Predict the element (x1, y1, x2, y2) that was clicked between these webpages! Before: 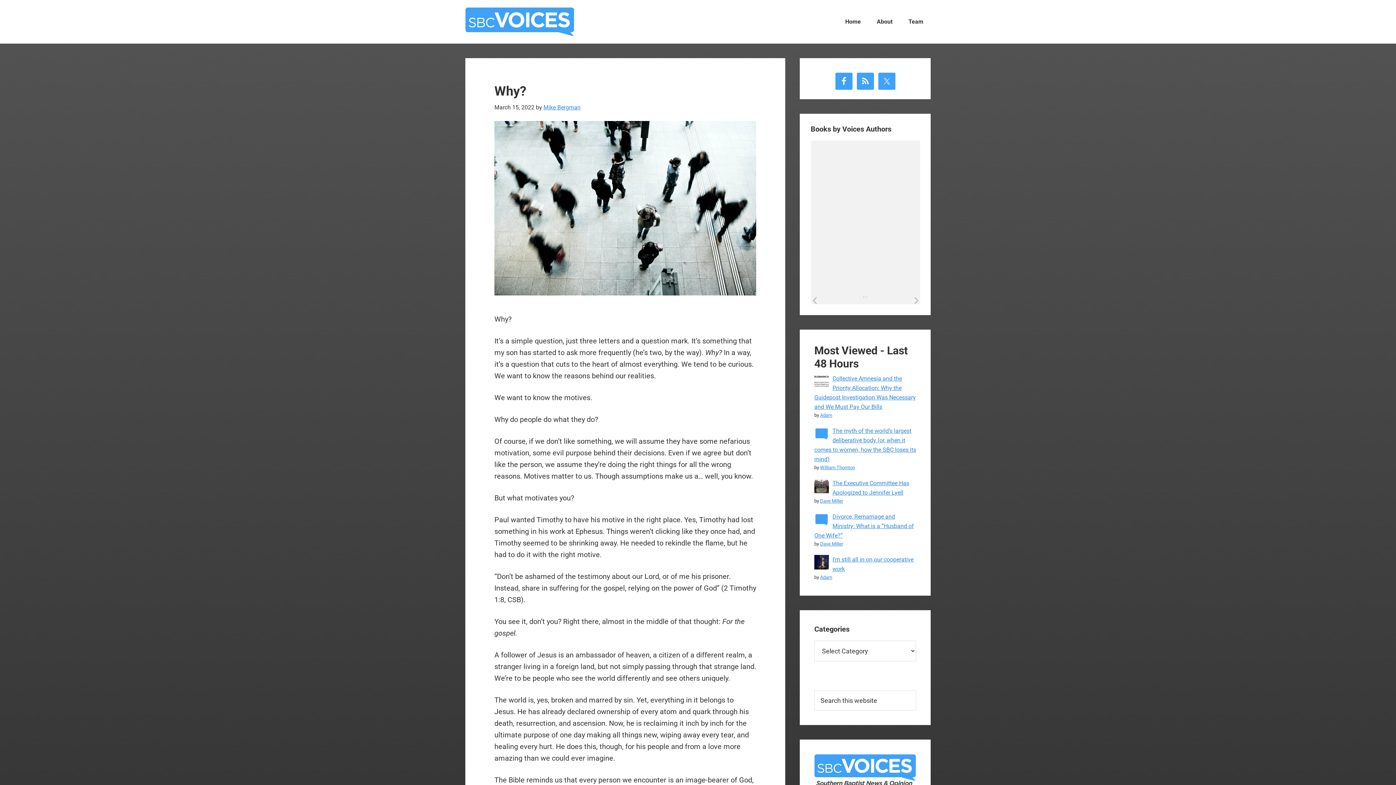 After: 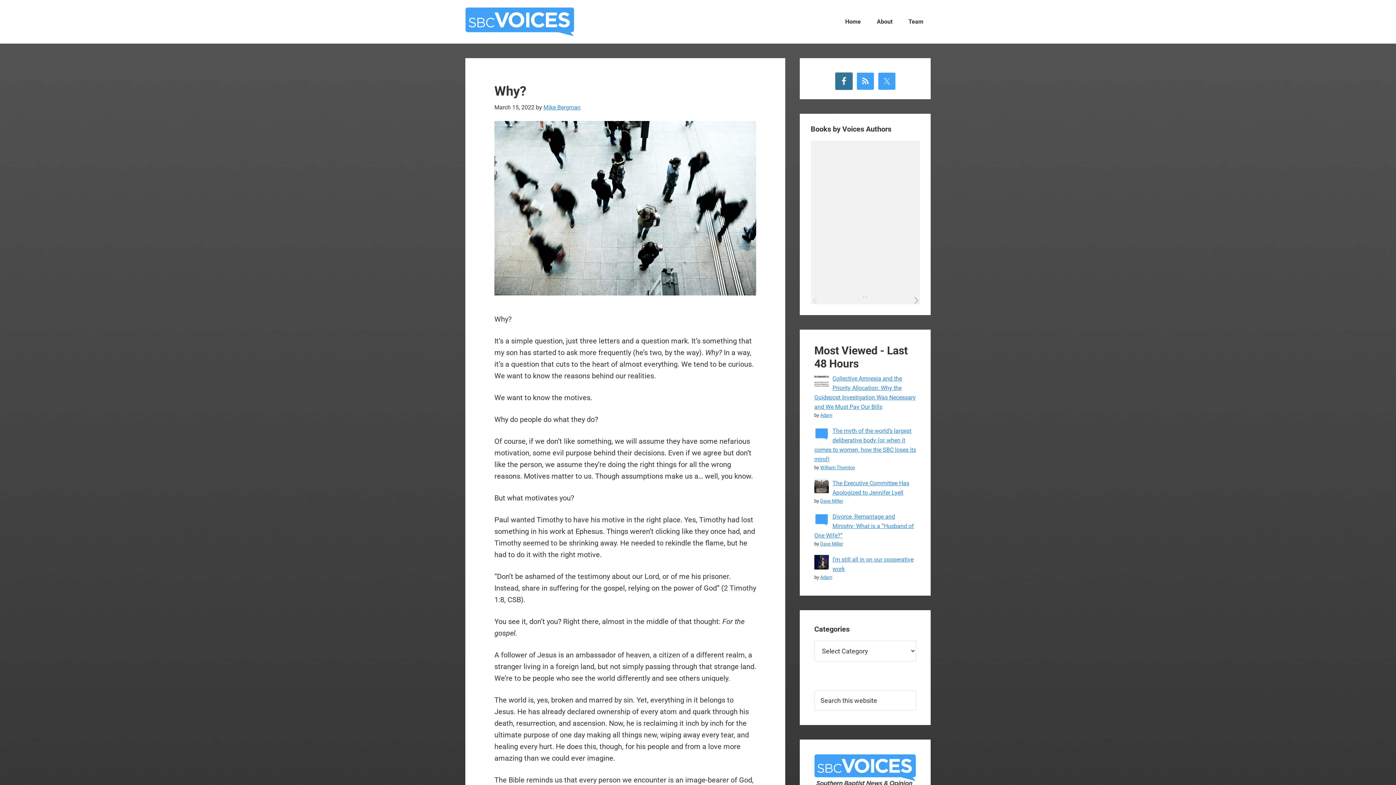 Action: bbox: (835, 72, 852, 89)